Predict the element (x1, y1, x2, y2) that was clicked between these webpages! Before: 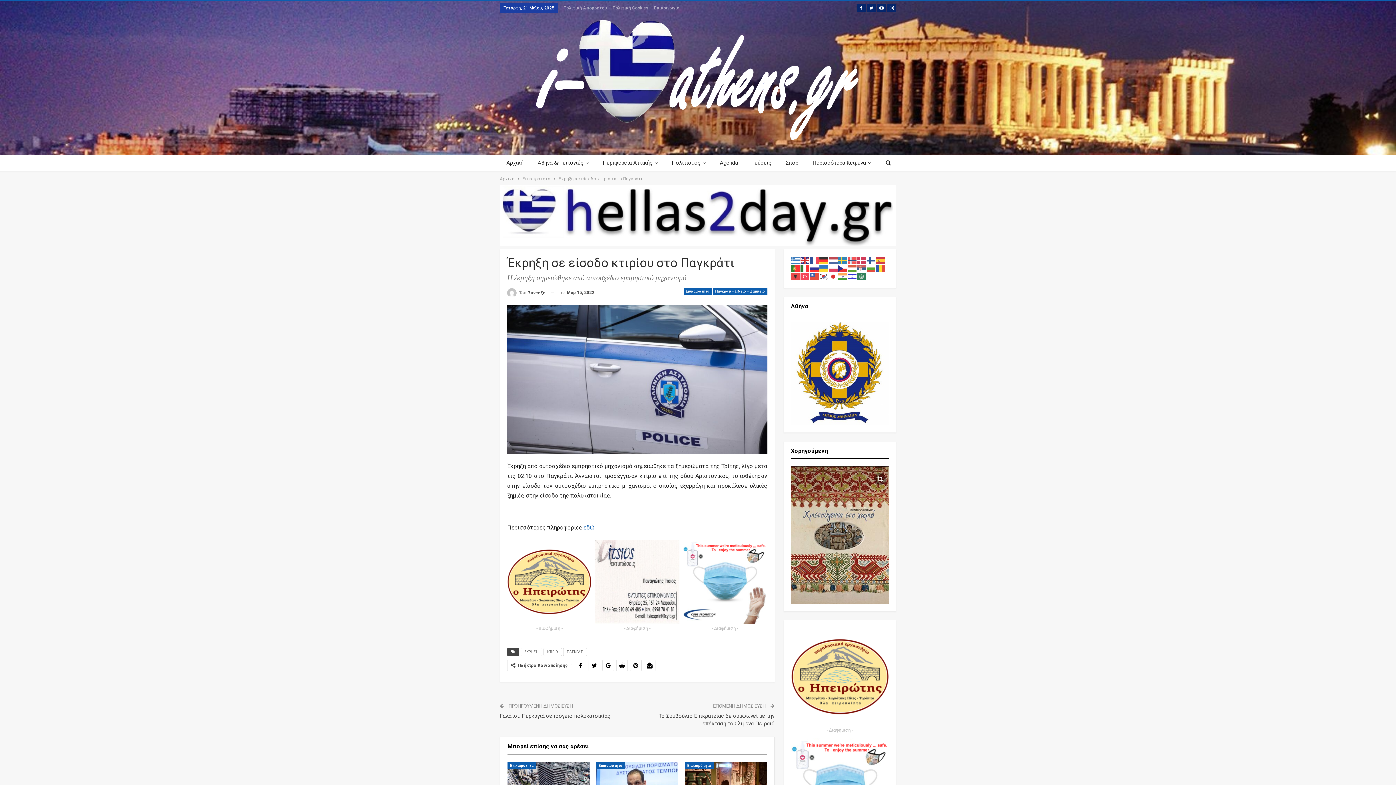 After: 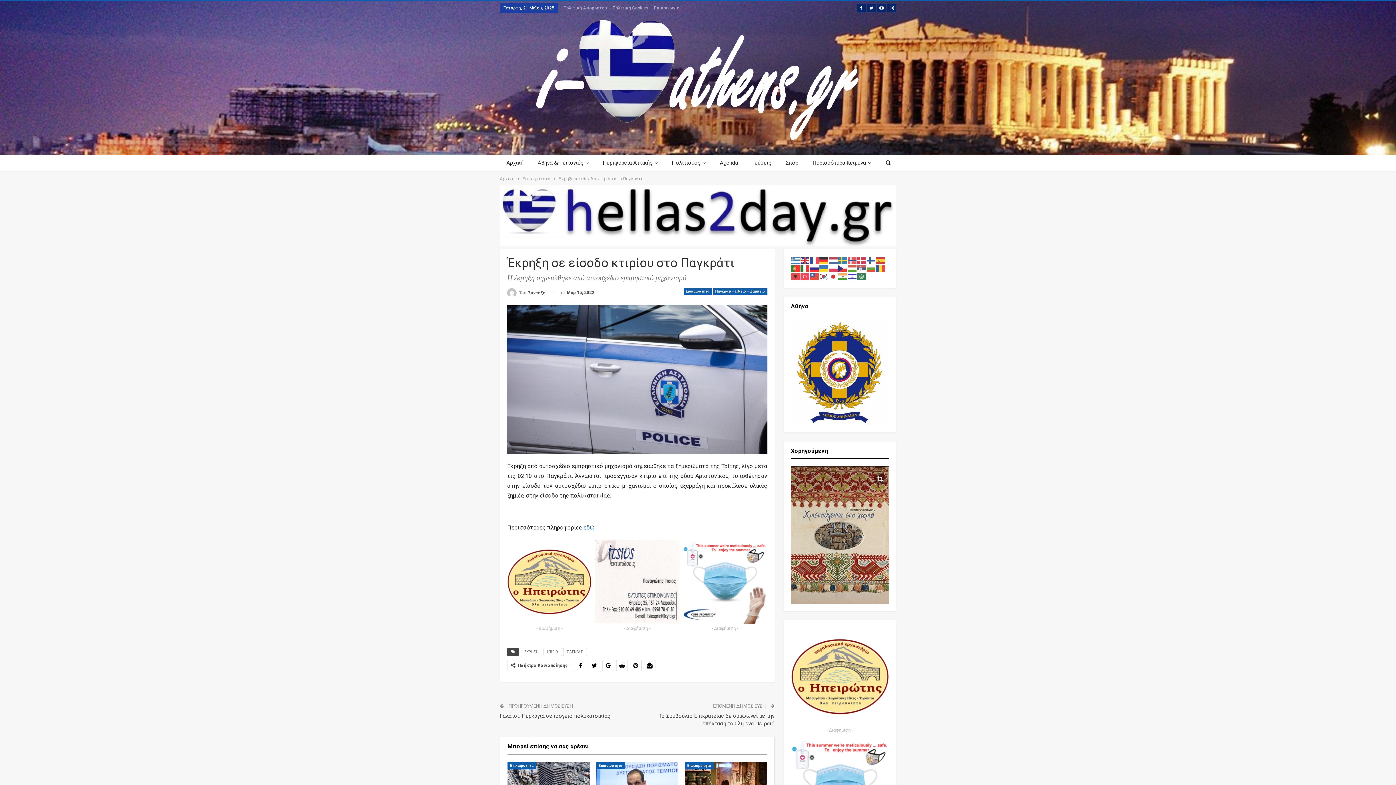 Action: bbox: (630, 660, 641, 671)